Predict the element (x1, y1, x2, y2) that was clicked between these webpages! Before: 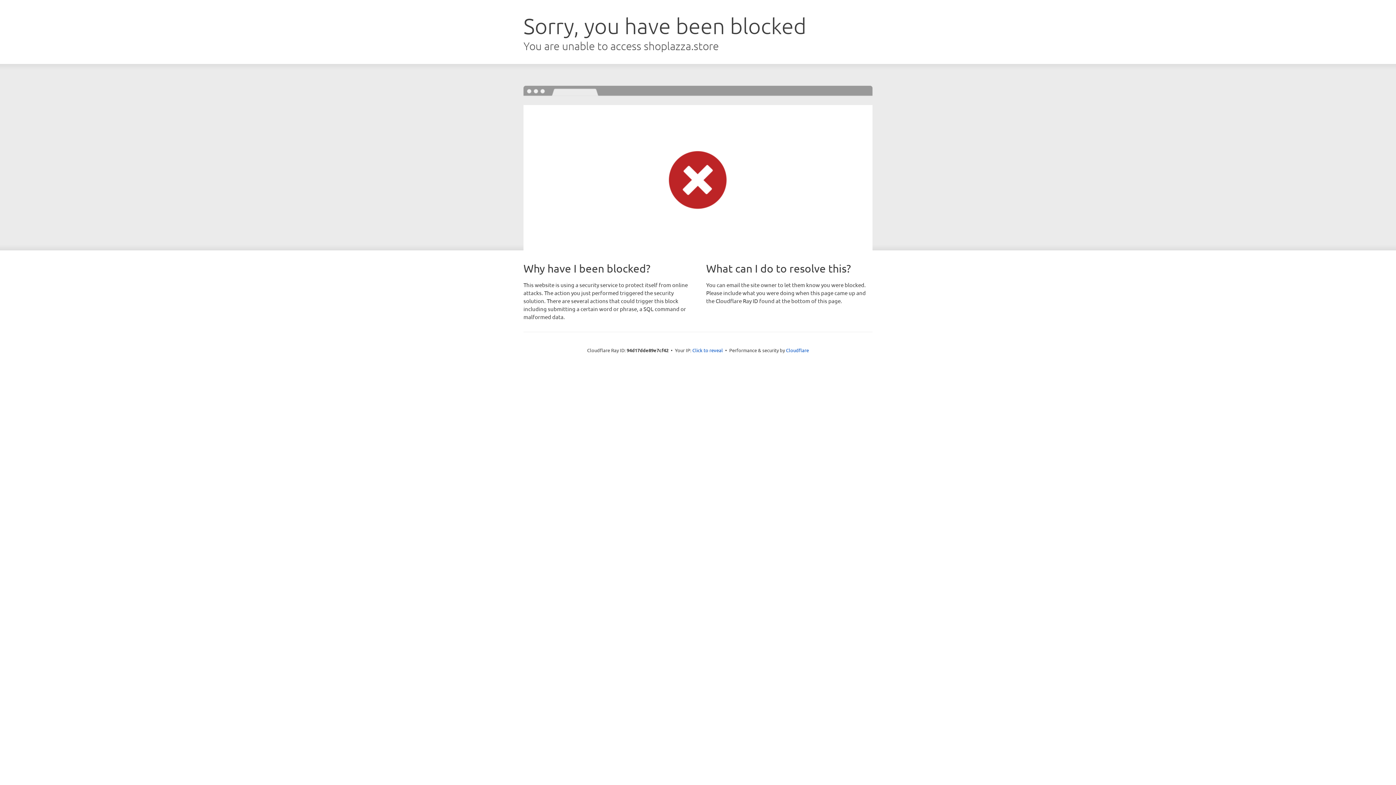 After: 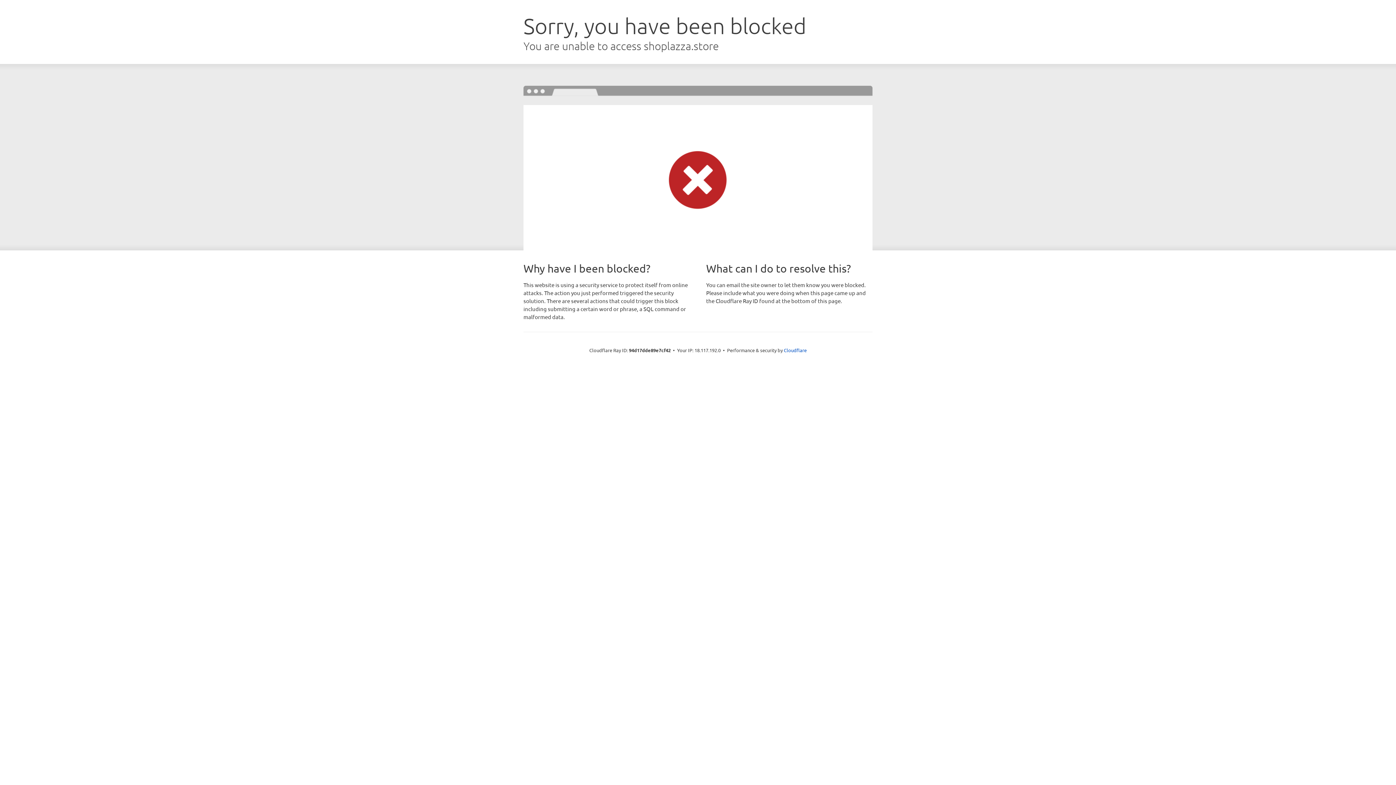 Action: bbox: (692, 346, 723, 353) label: Click to reveal